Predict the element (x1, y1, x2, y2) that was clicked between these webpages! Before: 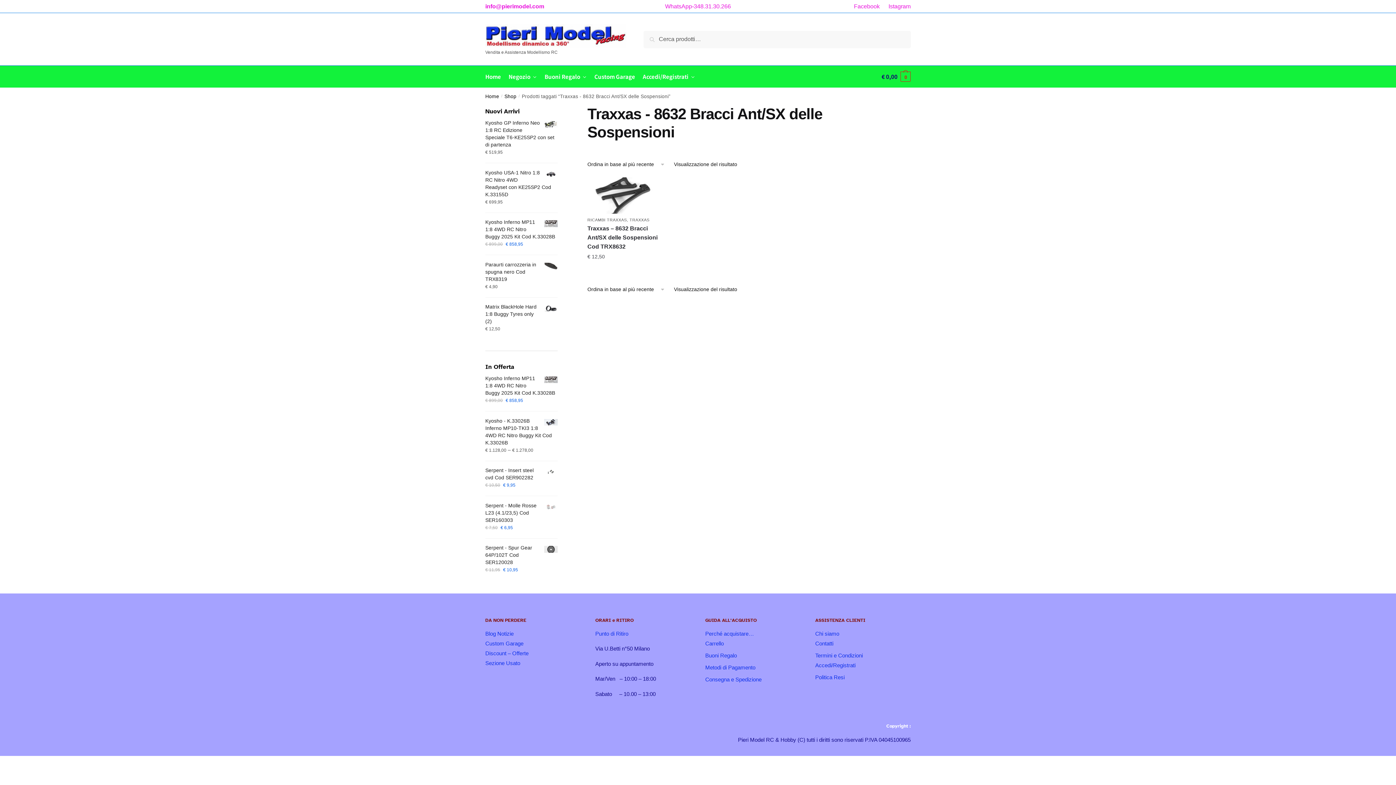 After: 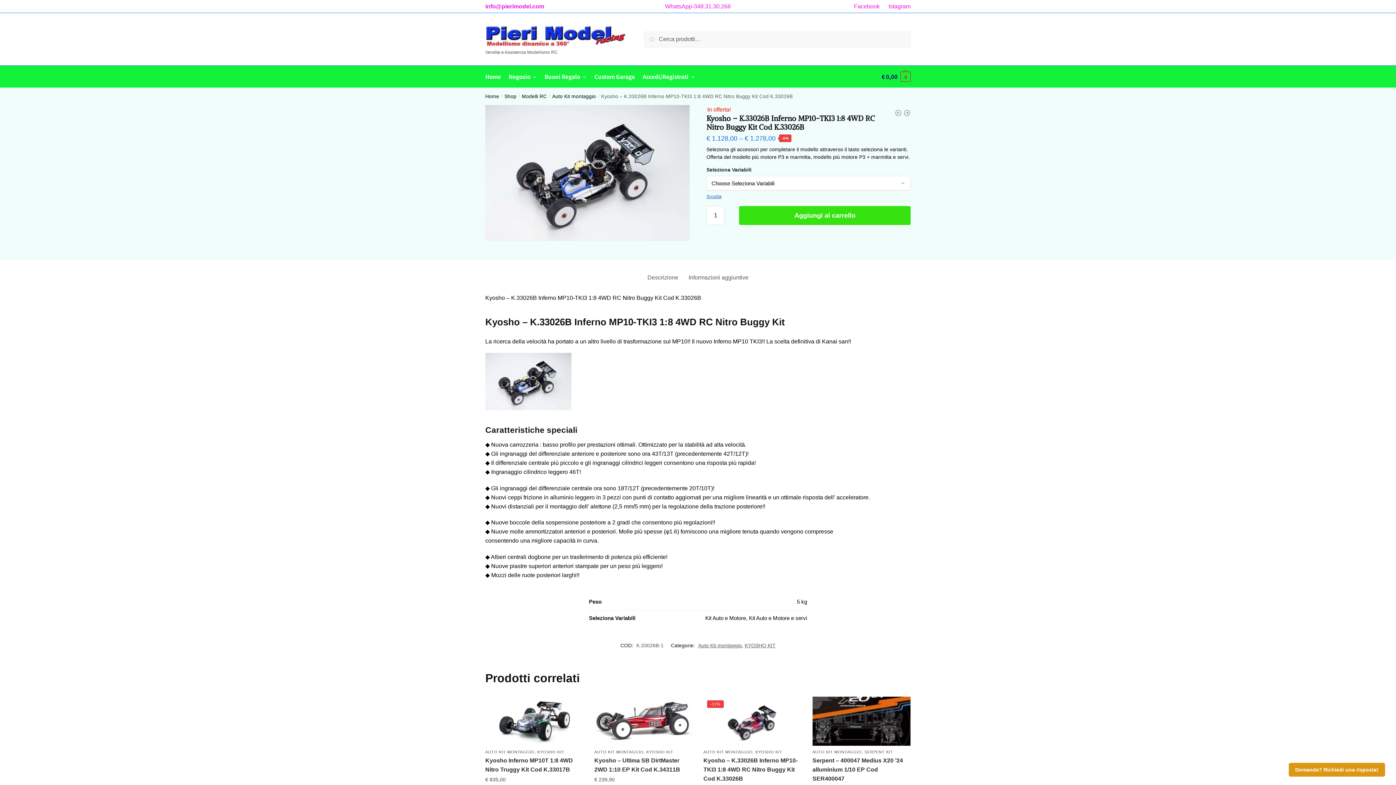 Action: bbox: (485, 417, 557, 446) label: Kyosho - K.33026B Inferno MP10-TKI3 1:8 4WD RC Nitro Buggy Kit Cod K.33026B